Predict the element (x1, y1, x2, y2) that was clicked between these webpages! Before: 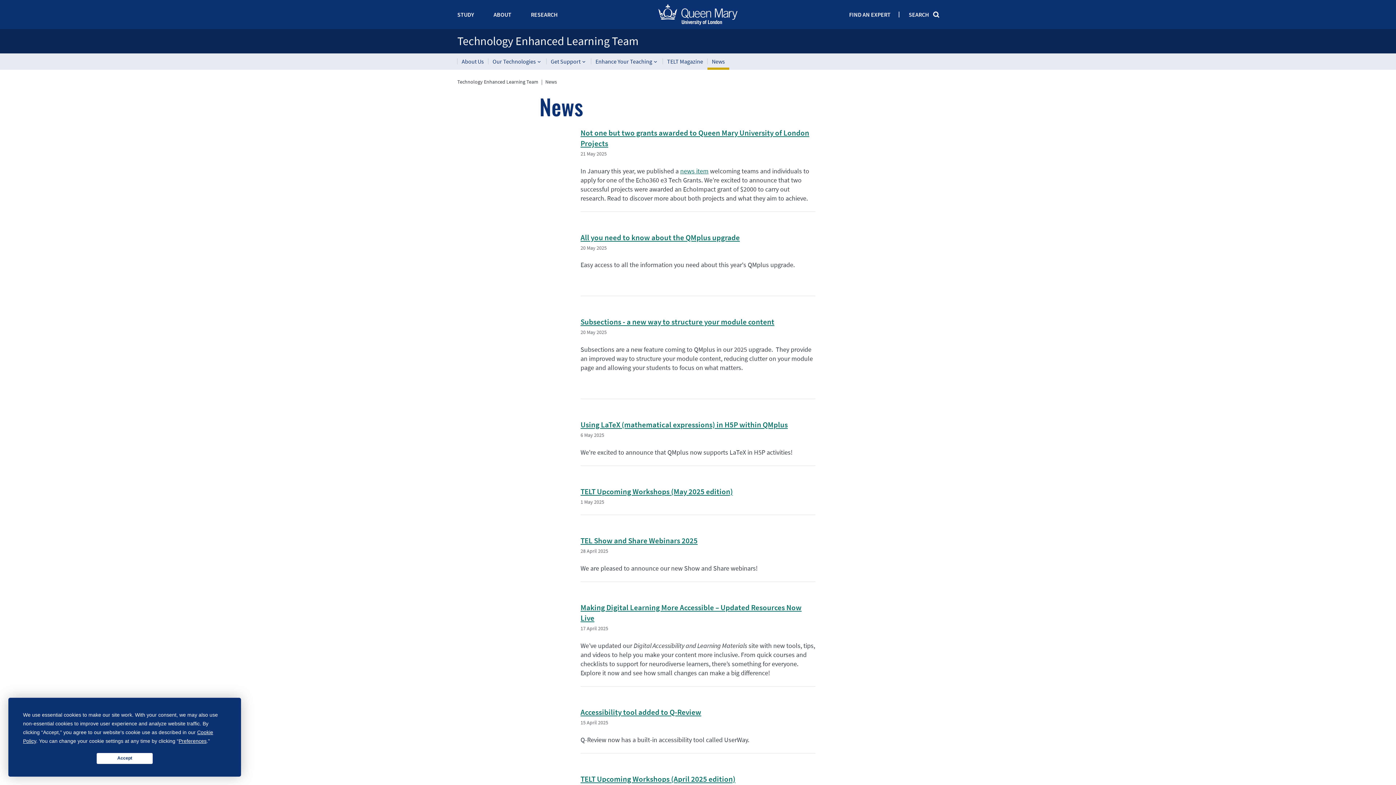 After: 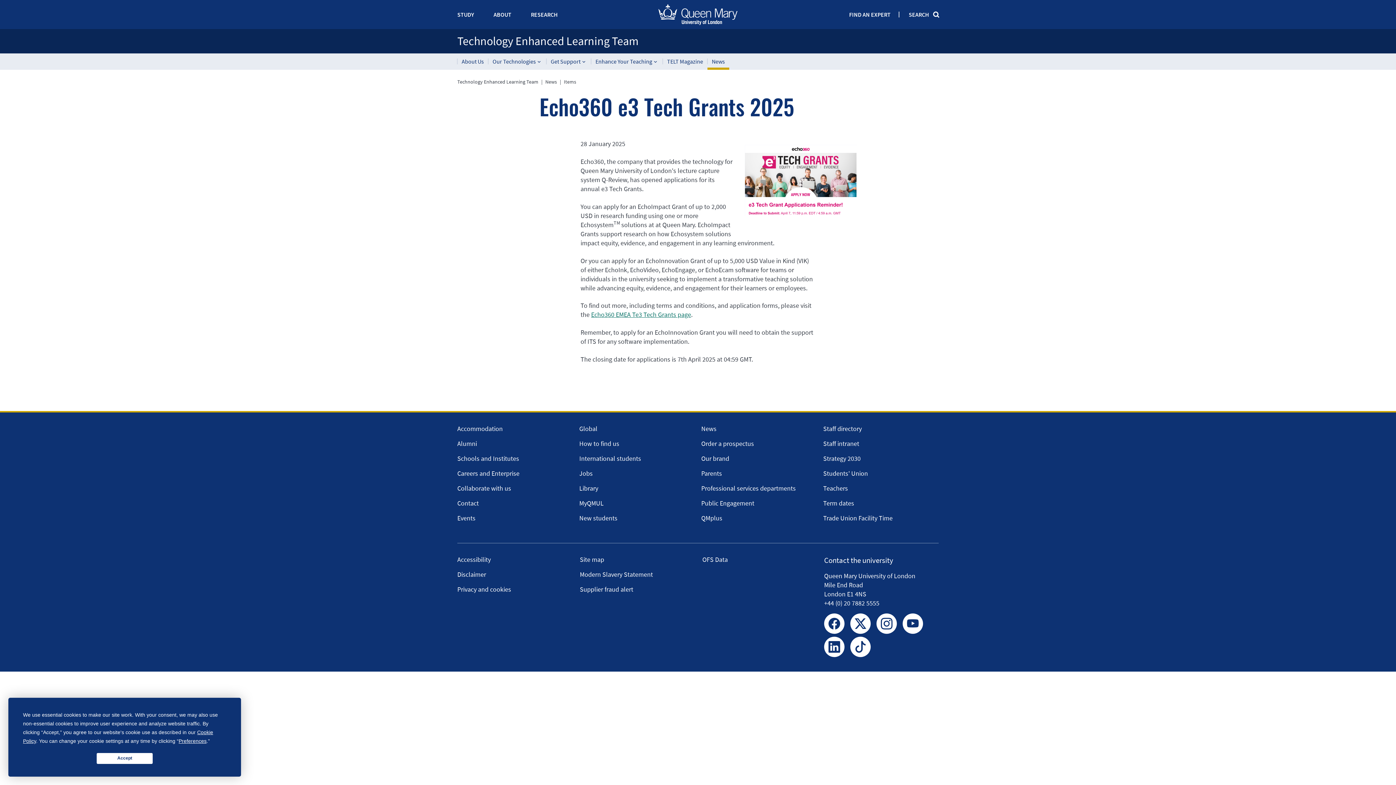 Action: label: news item bbox: (680, 166, 708, 175)